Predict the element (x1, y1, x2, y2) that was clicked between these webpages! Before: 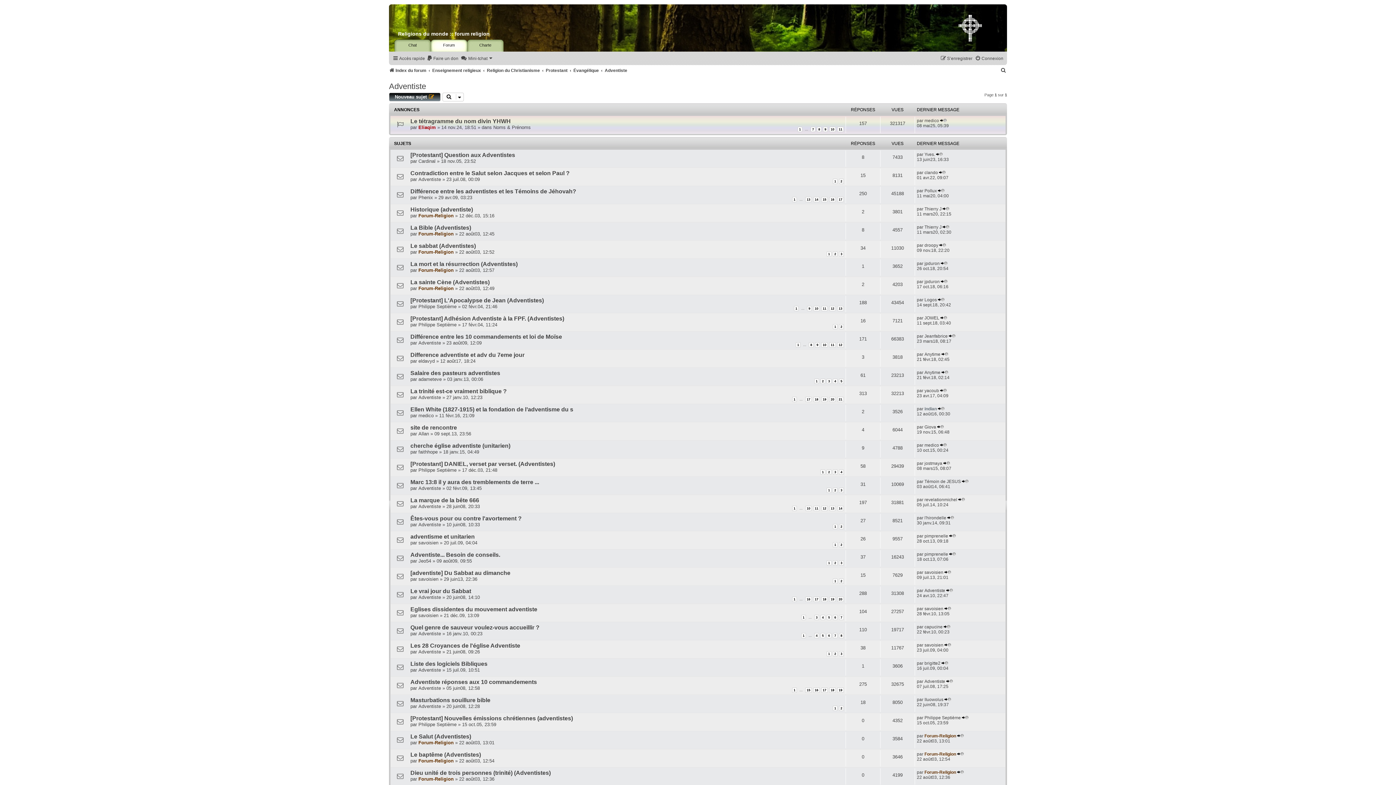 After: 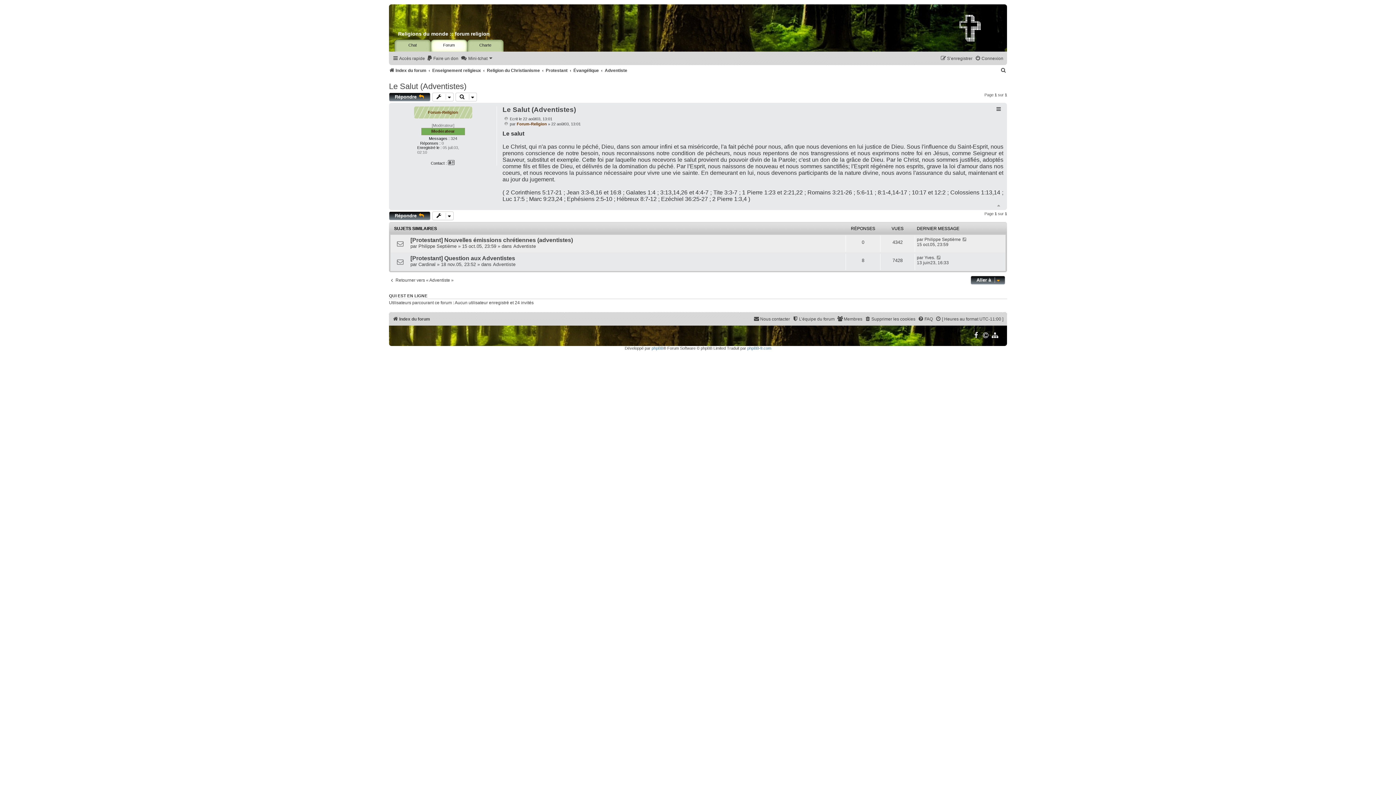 Action: bbox: (410, 733, 471, 739) label: Le Salut (Adventistes)